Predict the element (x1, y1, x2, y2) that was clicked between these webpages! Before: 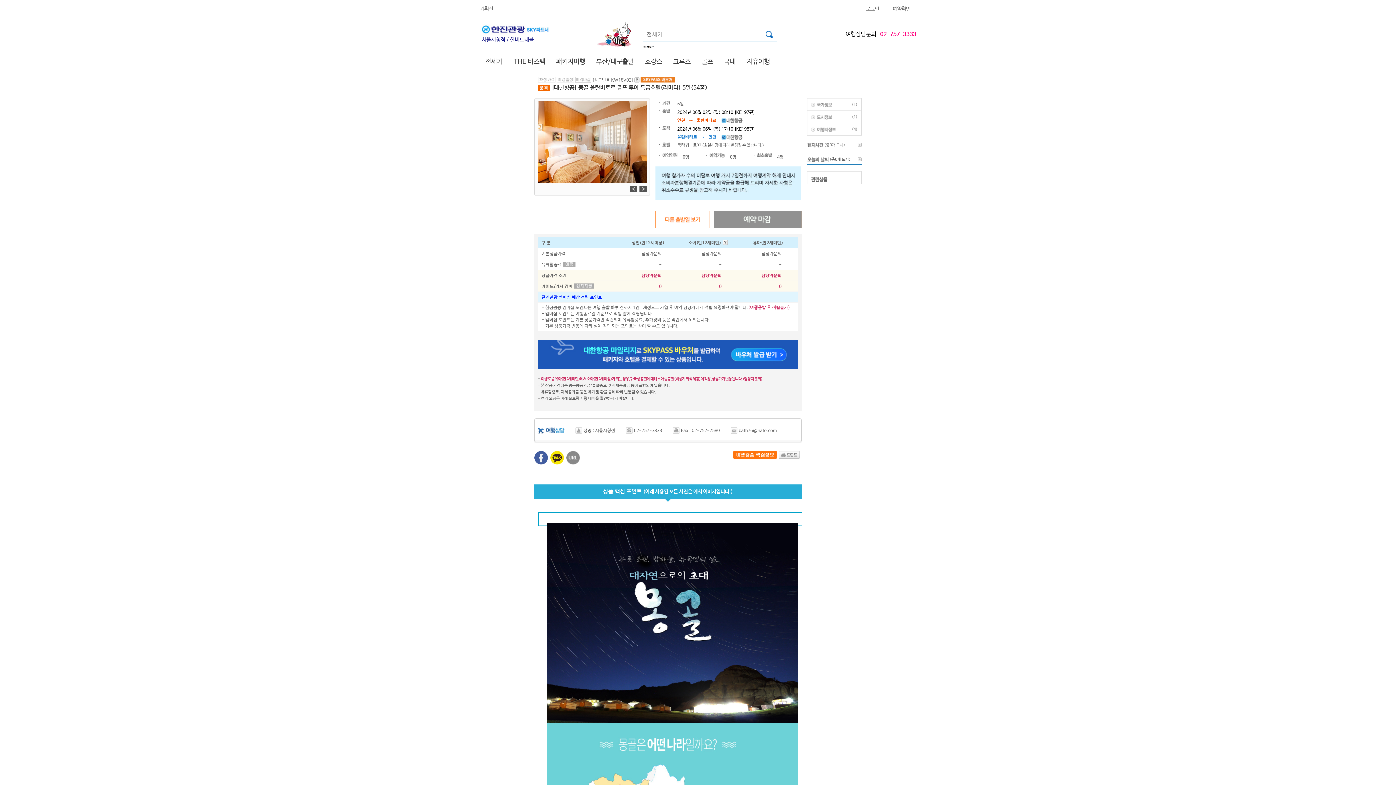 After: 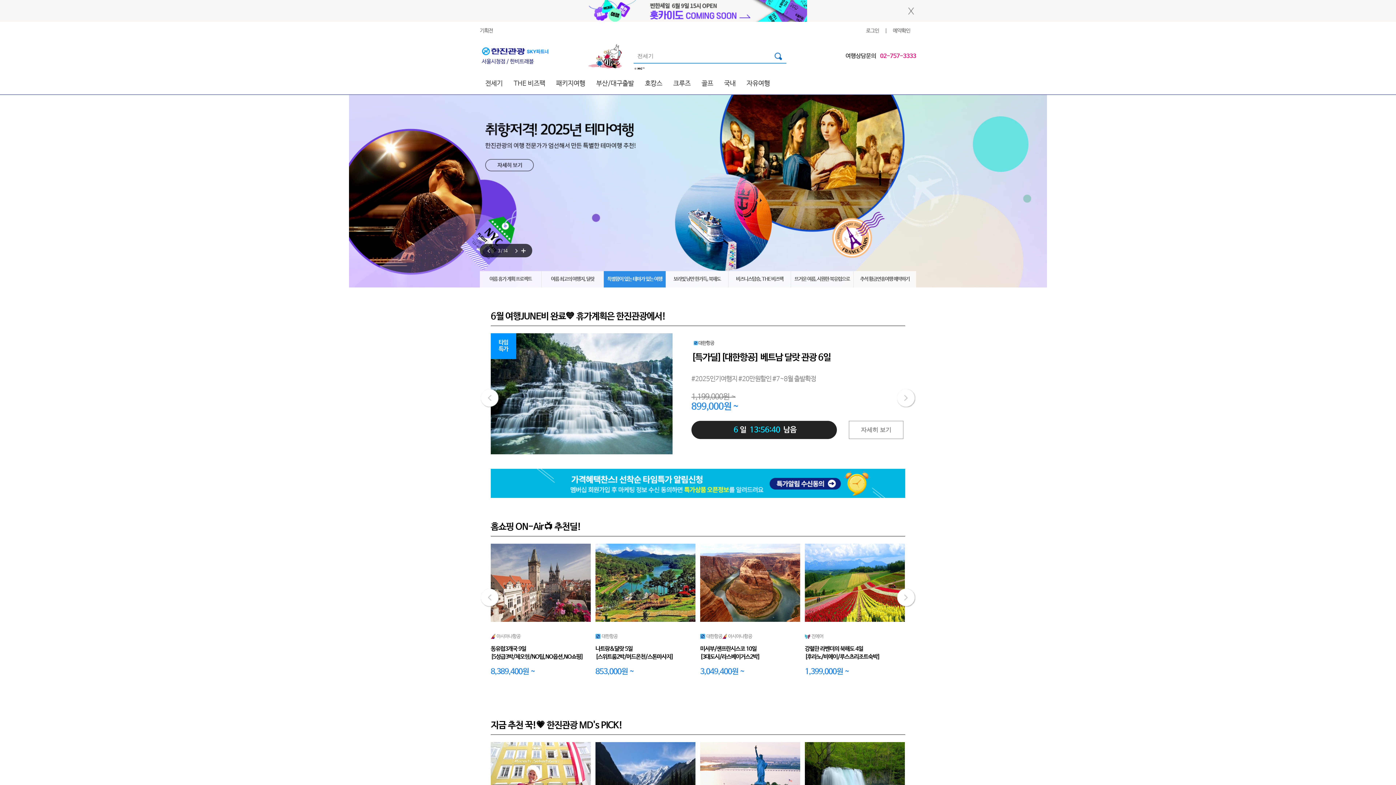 Action: bbox: (480, 24, 550, 29)